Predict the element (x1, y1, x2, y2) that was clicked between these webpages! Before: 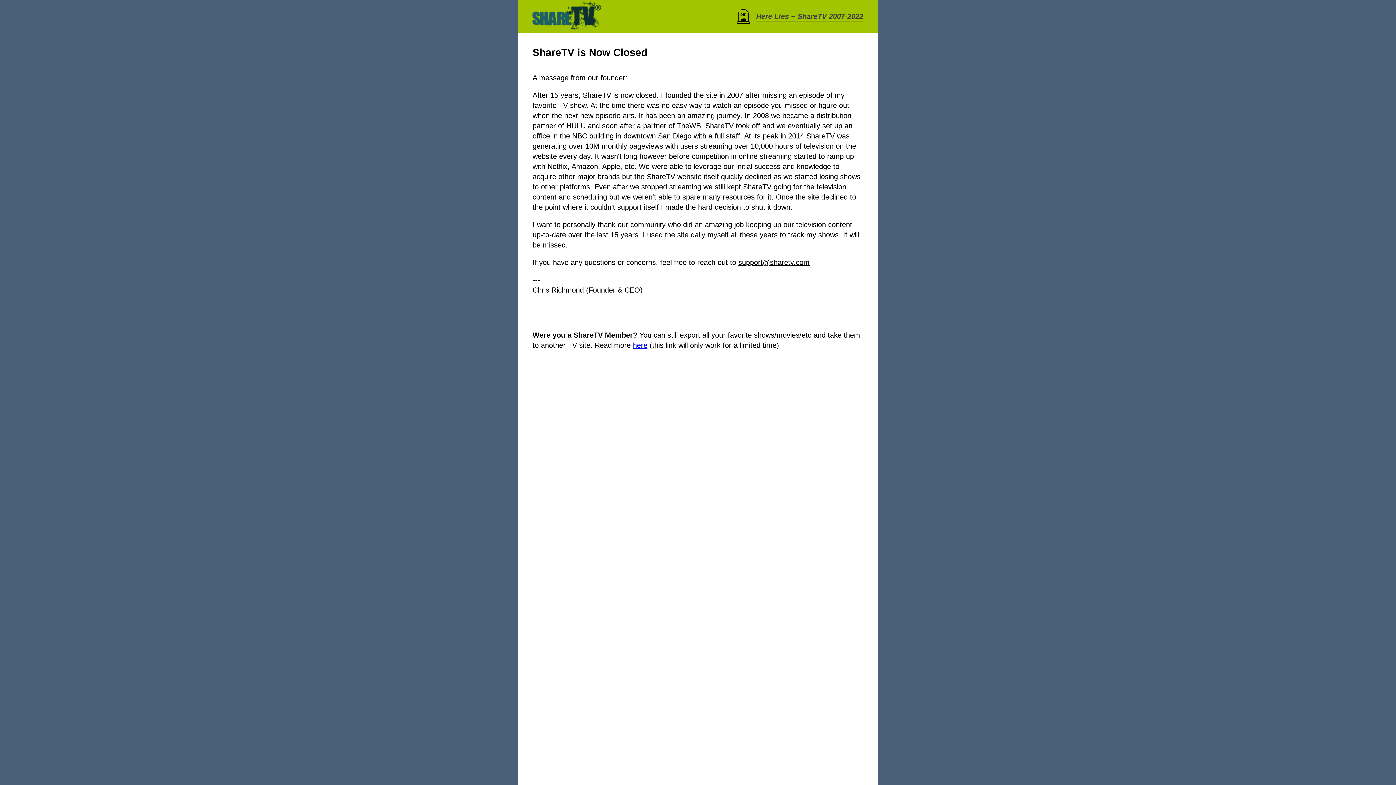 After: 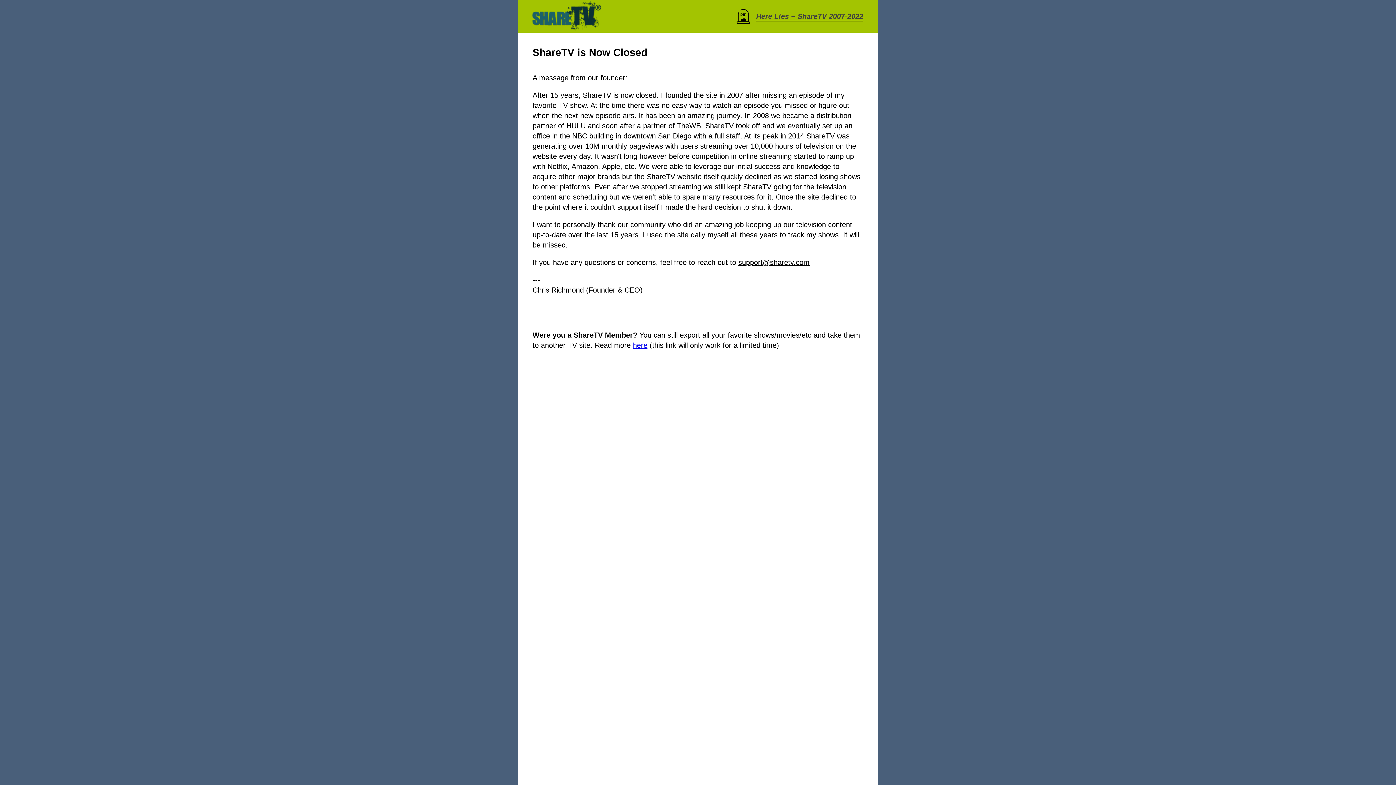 Action: label: here bbox: (633, 341, 647, 349)